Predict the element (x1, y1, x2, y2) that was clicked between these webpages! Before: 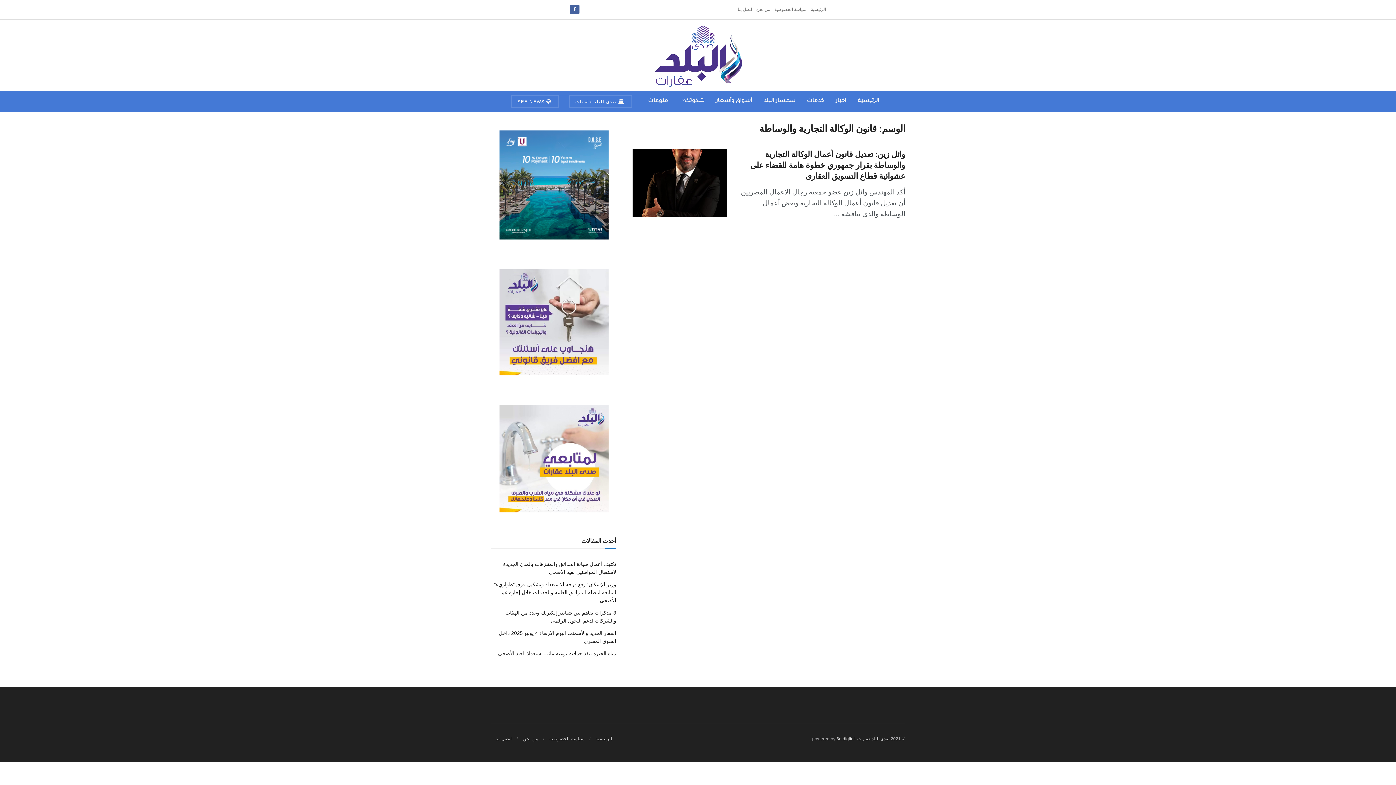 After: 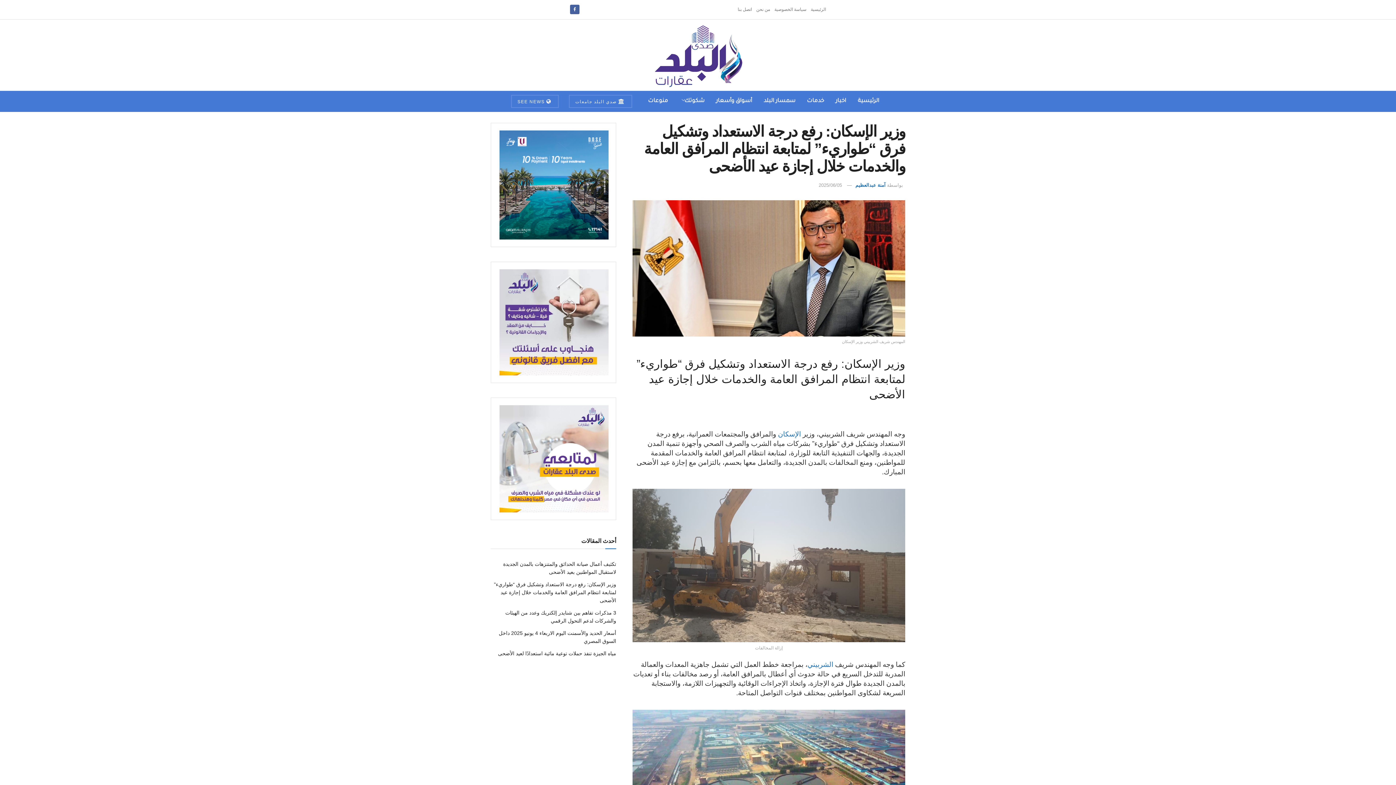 Action: label: وزير الإسكان: رفع درجة الاستعداد وتشكيل فرق “طواريء” لمتابعة انتظام المرافق العامة والخدمات خلال إجازة عيد الأضحى bbox: (494, 581, 616, 603)